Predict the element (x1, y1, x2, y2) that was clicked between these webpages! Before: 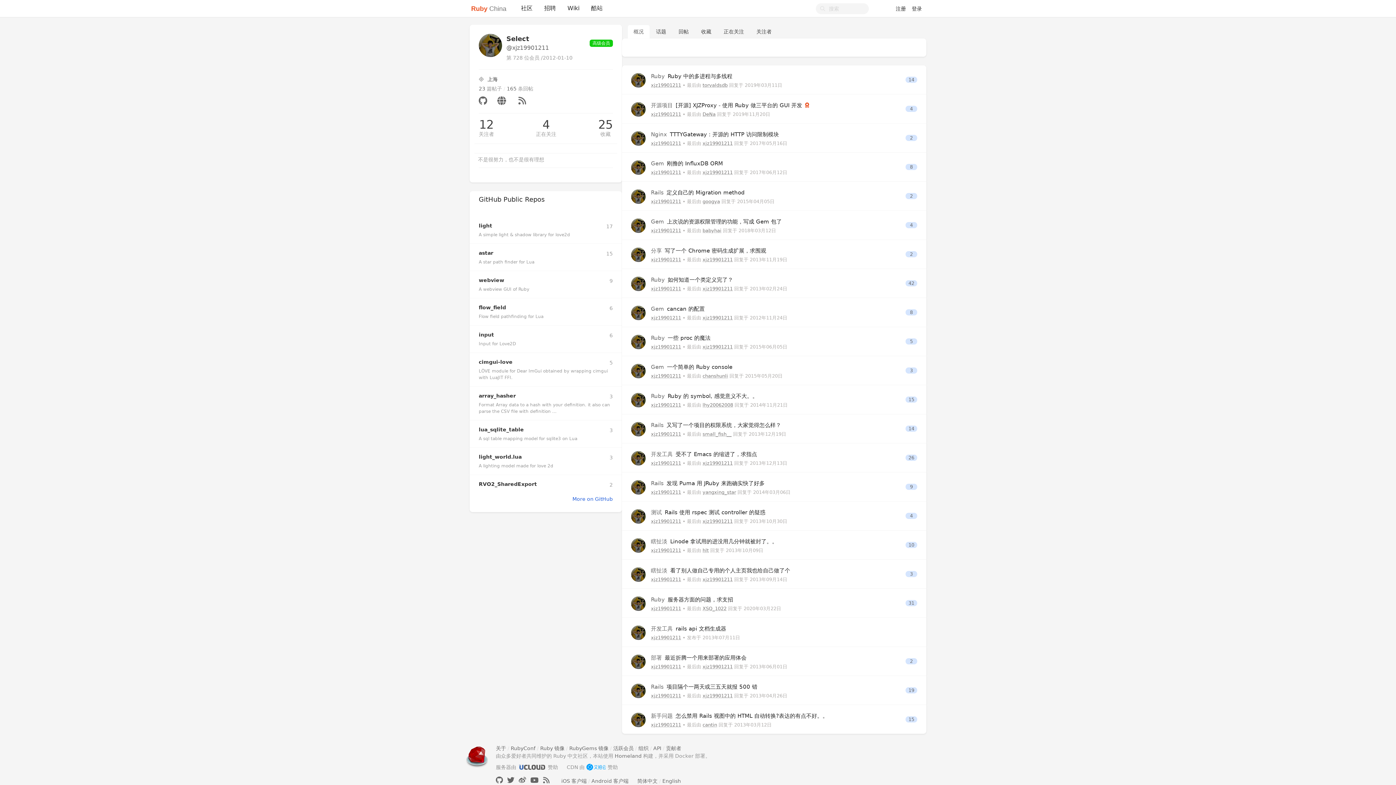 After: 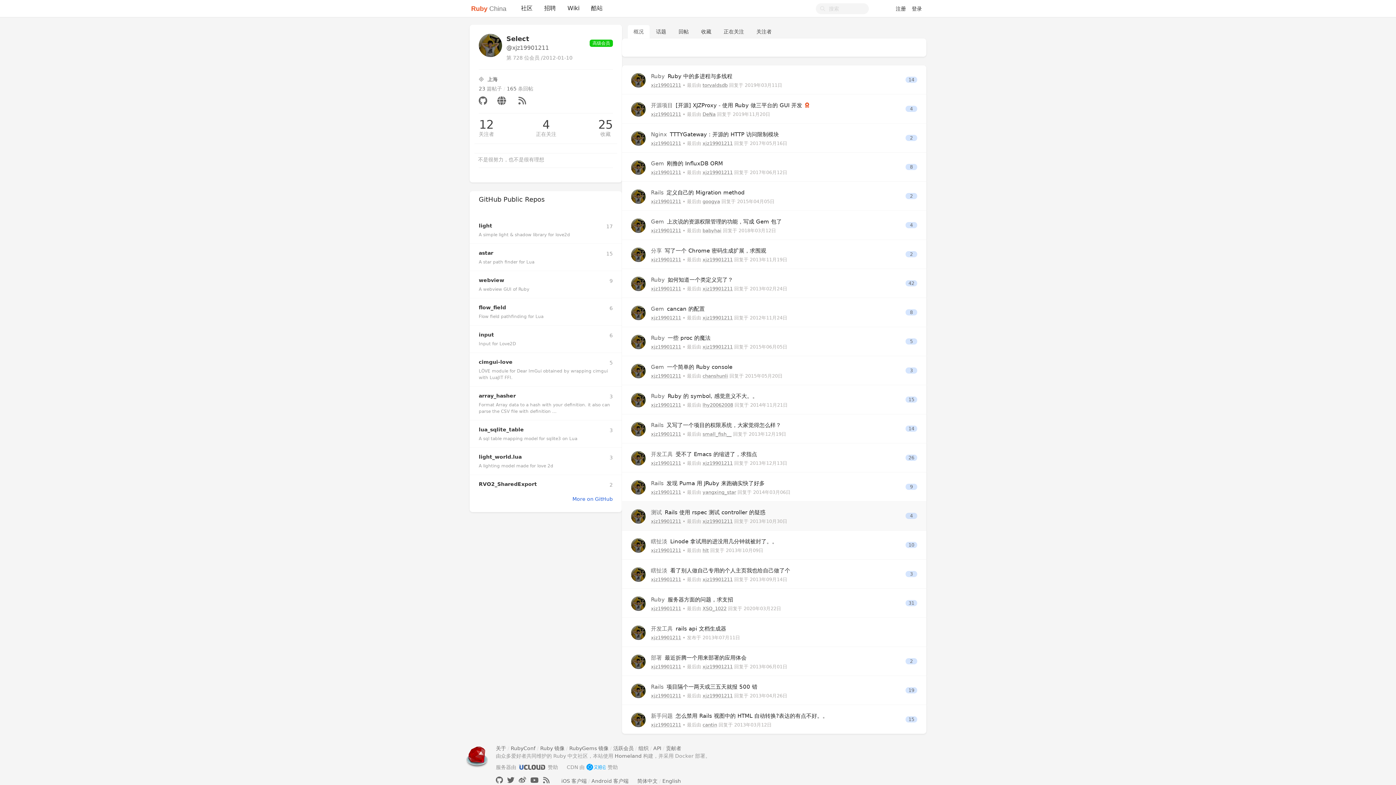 Action: bbox: (702, 518, 732, 524) label: xjz19901211